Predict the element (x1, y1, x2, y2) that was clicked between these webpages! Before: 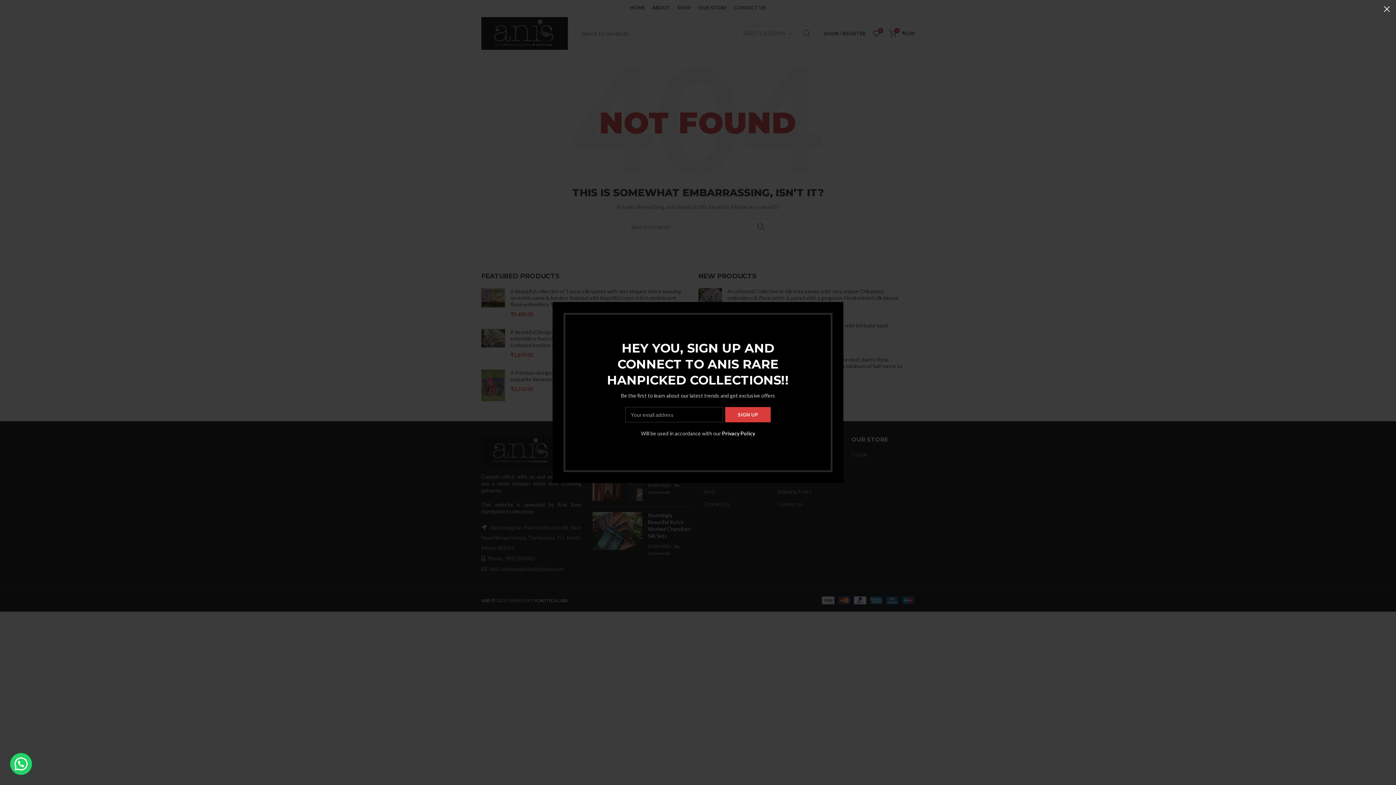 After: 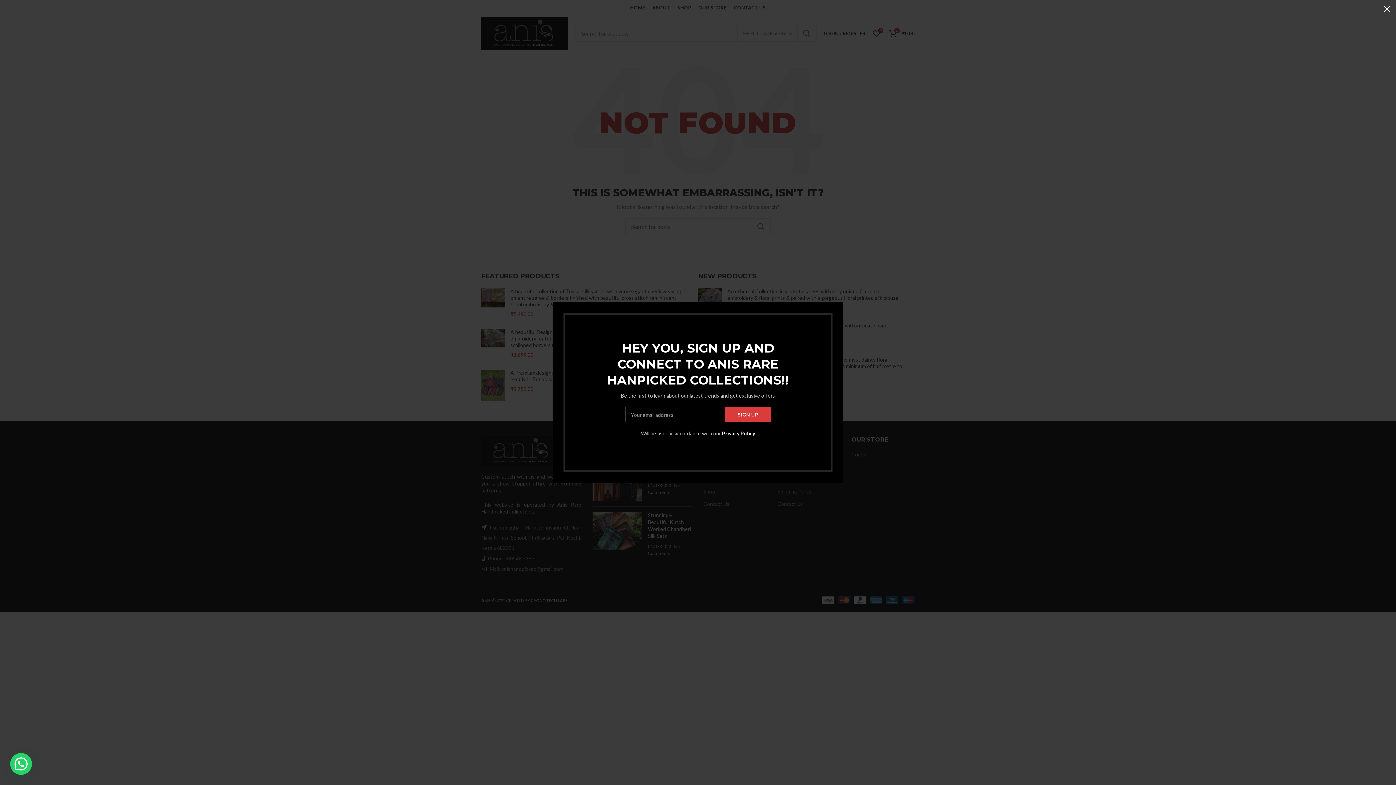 Action: label: Privacy Policy bbox: (721, 430, 755, 436)